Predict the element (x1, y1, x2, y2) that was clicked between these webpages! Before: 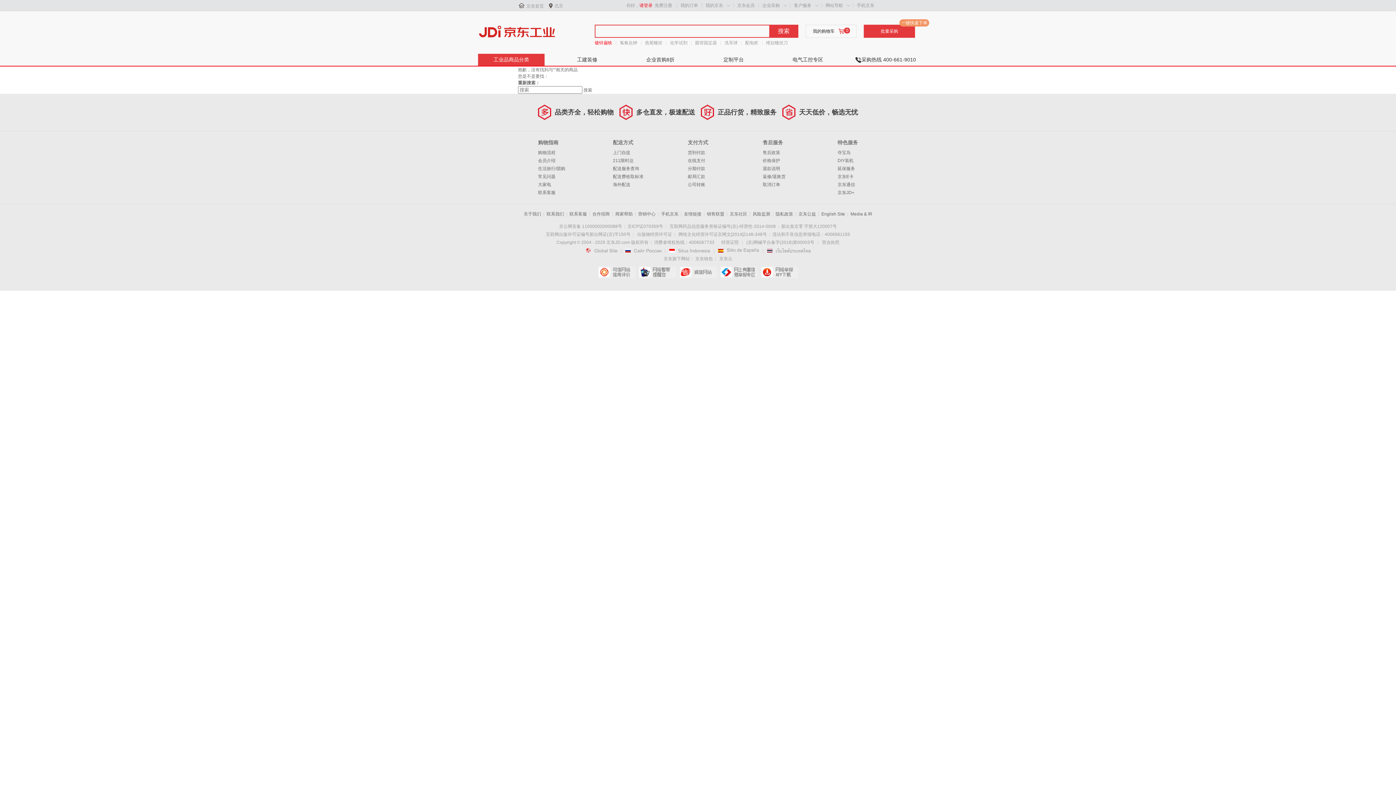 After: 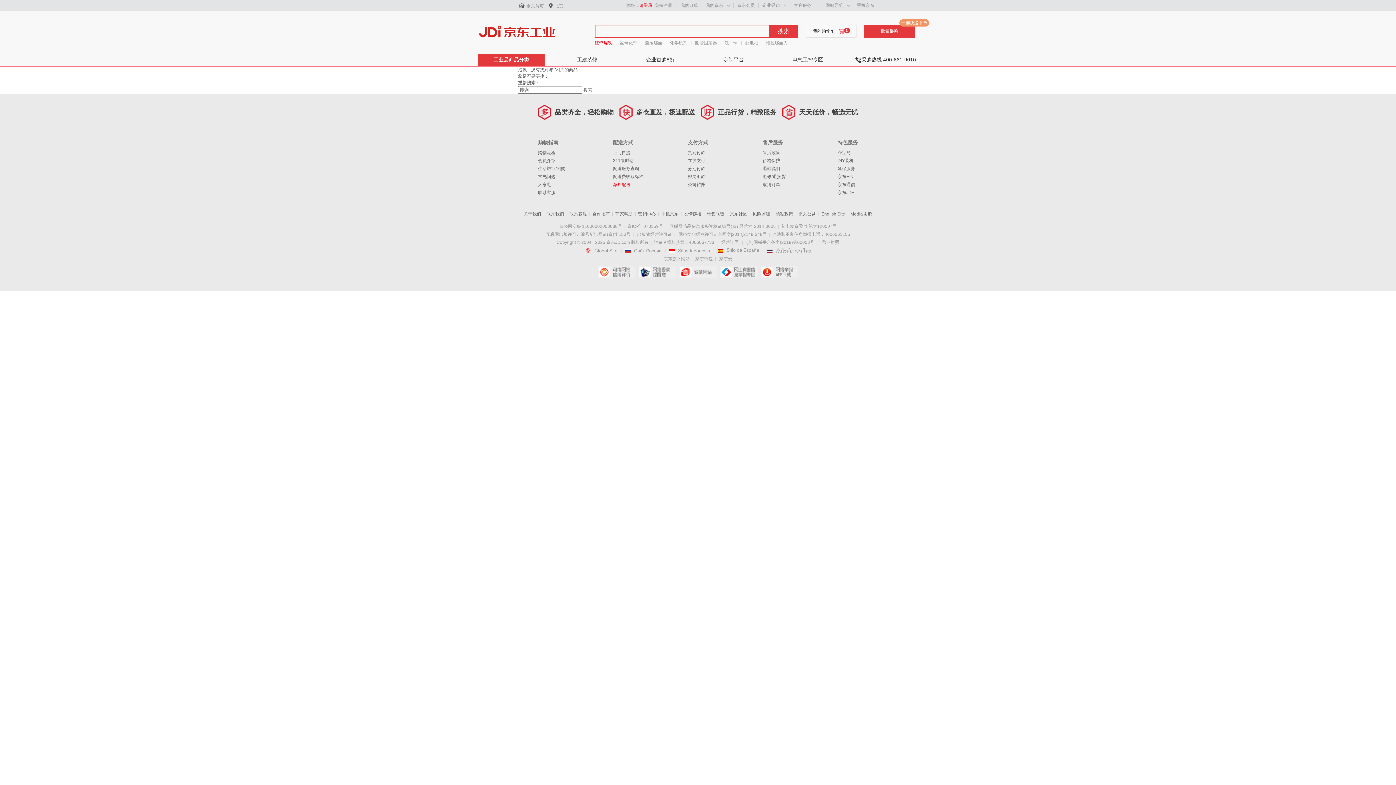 Action: bbox: (613, 182, 630, 187) label: 海外配送